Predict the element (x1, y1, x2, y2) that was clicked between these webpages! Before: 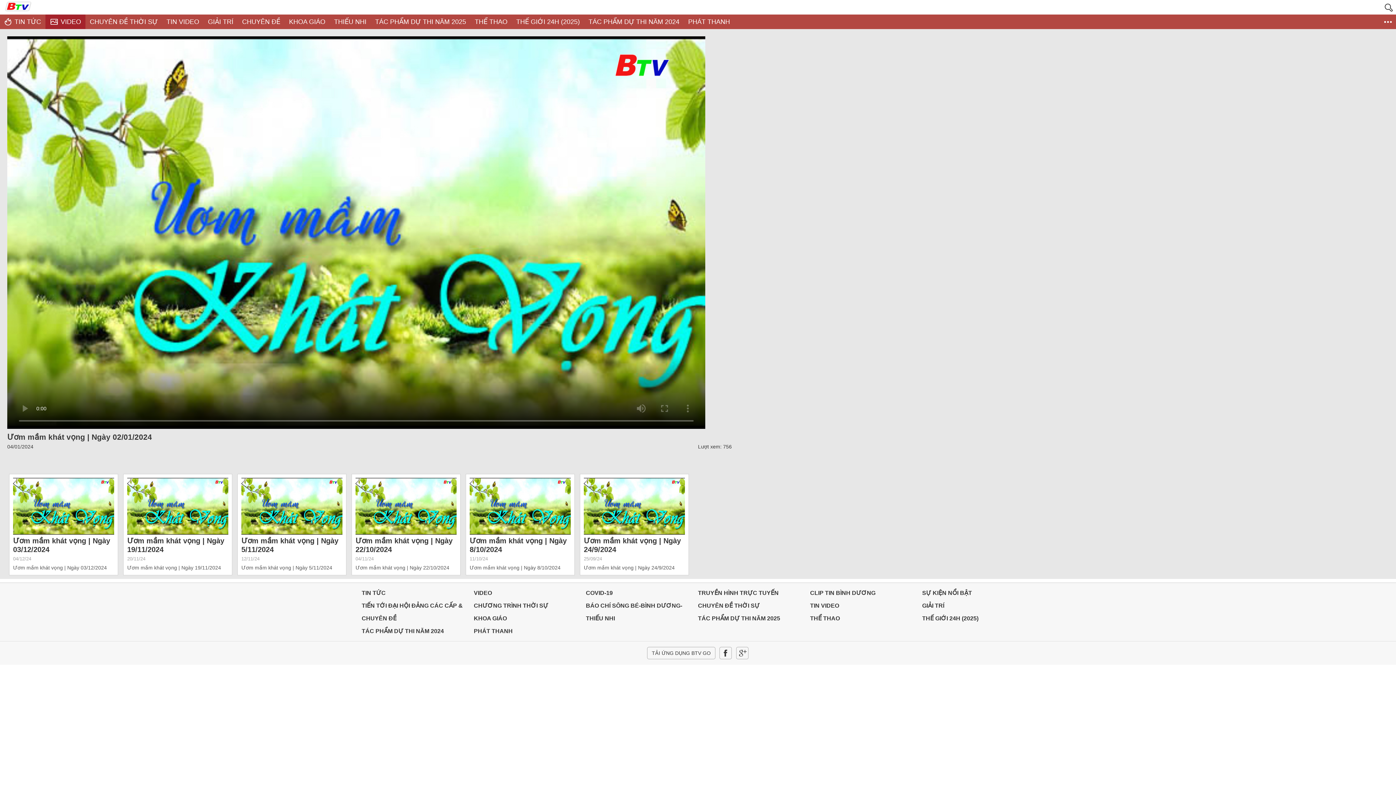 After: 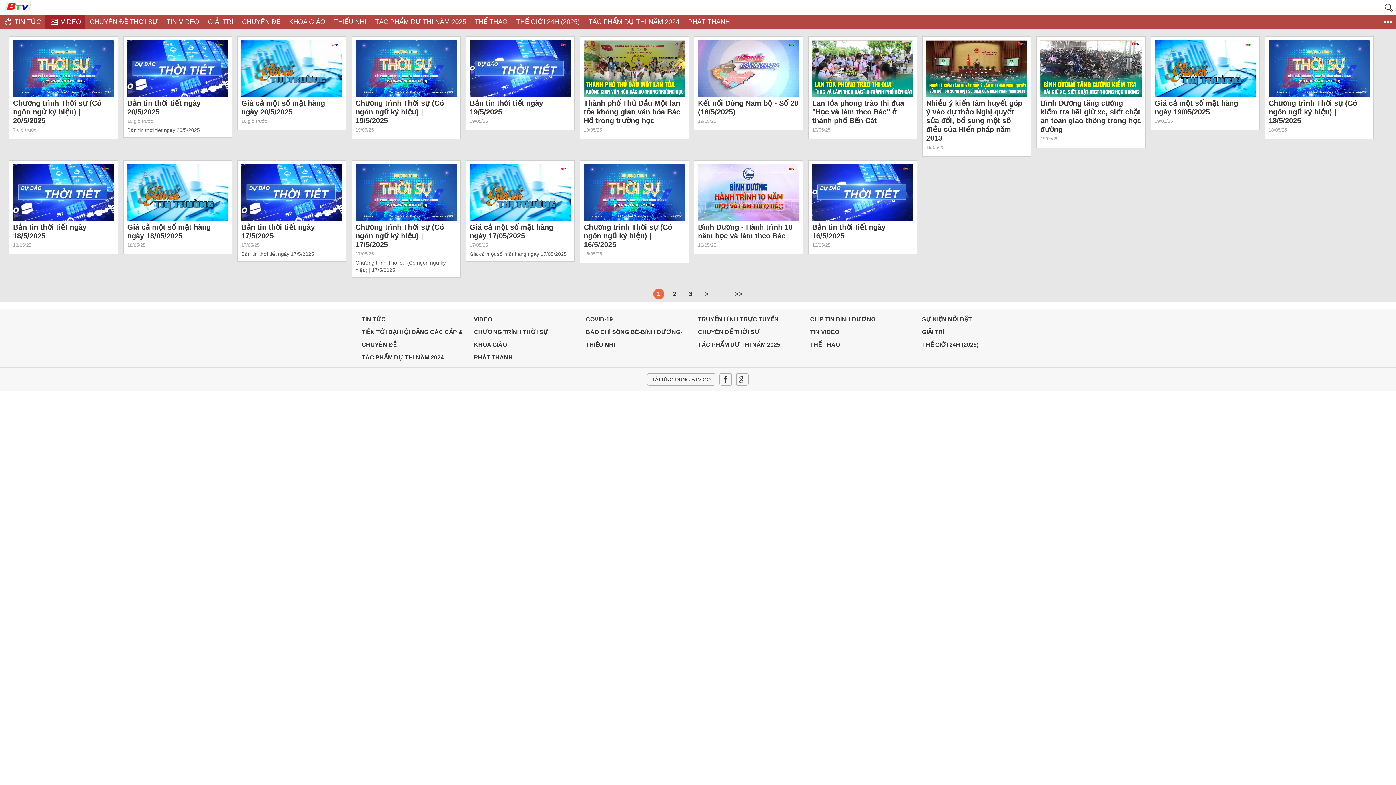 Action: bbox: (85, 14, 162, 29) label: CHUYÊN ĐỀ THỜI SỰ